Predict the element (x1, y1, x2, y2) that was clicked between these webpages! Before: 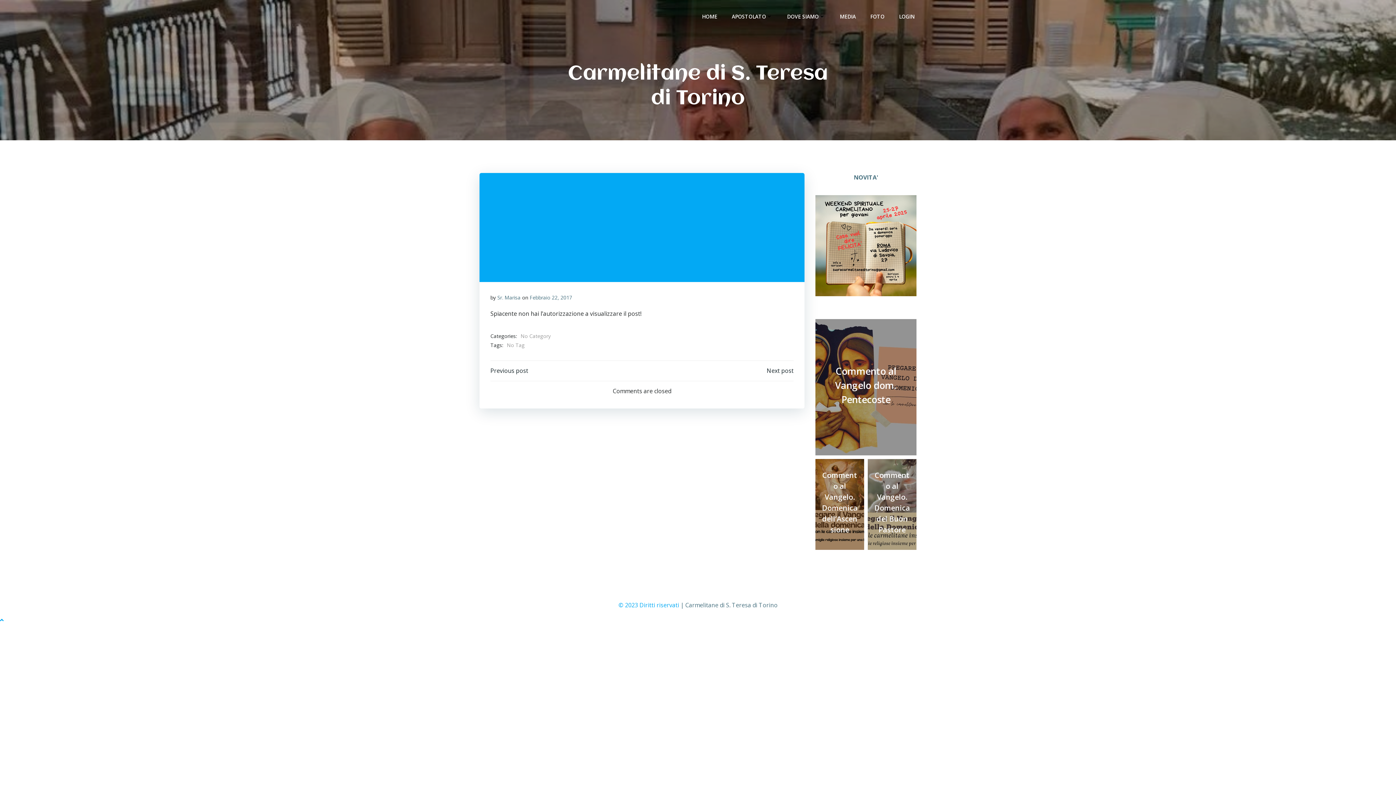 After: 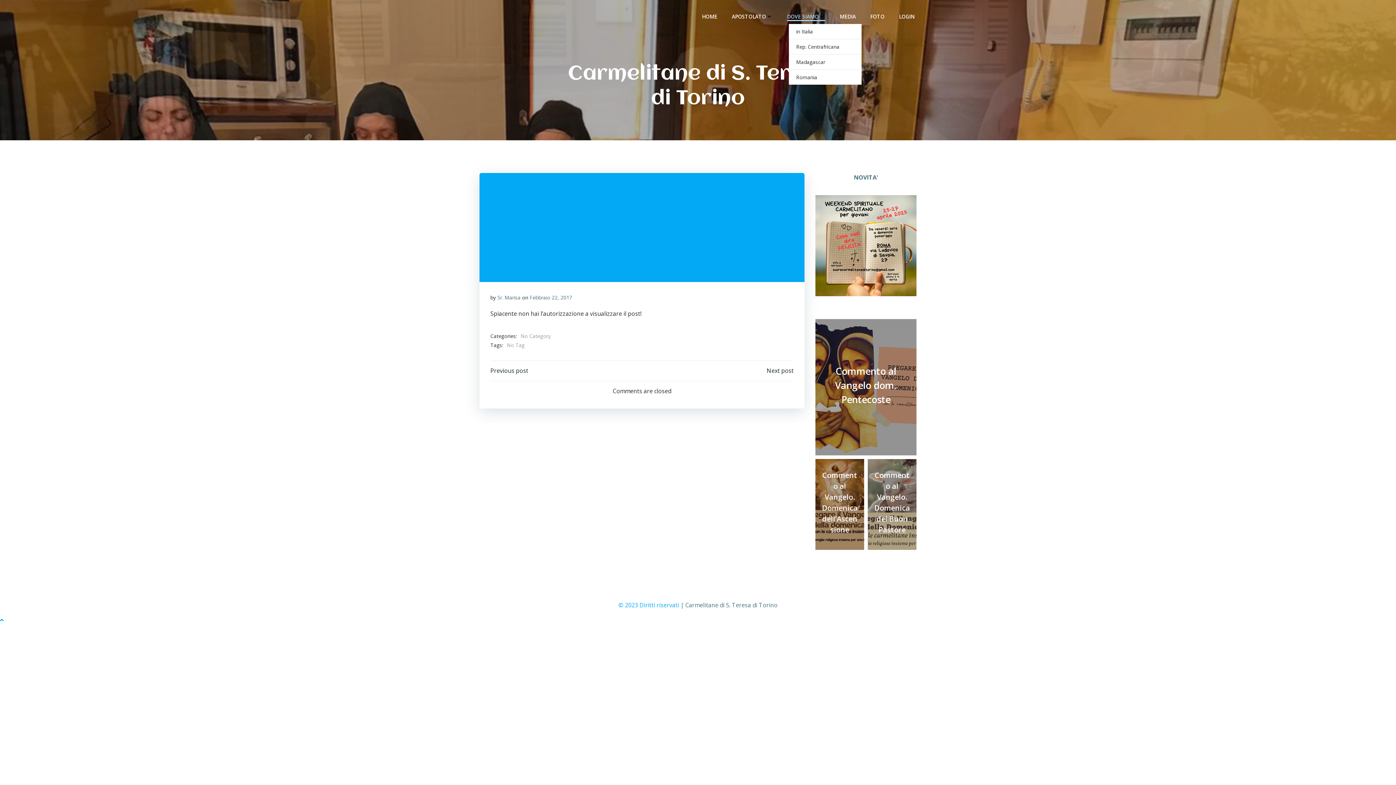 Action: label: DOVE SIAMO bbox: (787, 12, 825, 20)